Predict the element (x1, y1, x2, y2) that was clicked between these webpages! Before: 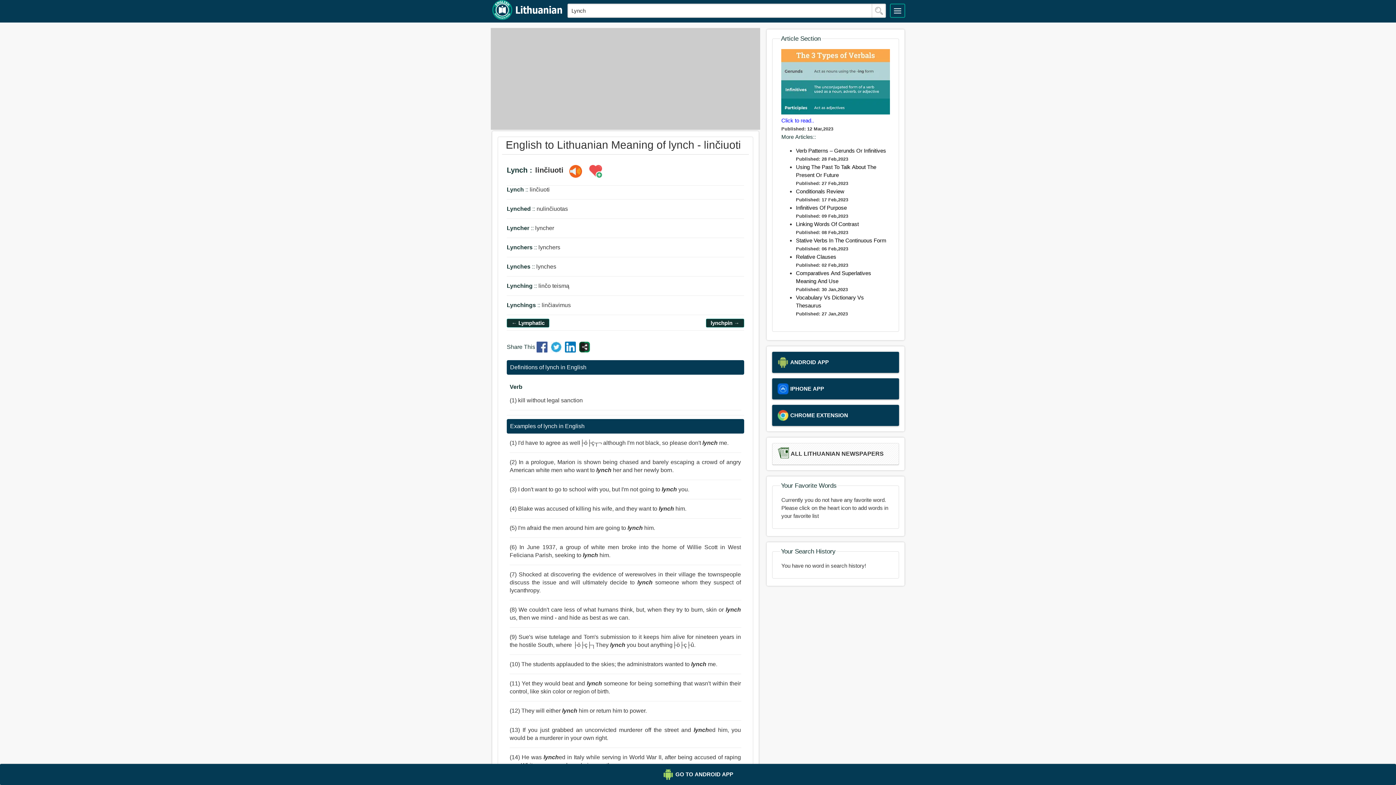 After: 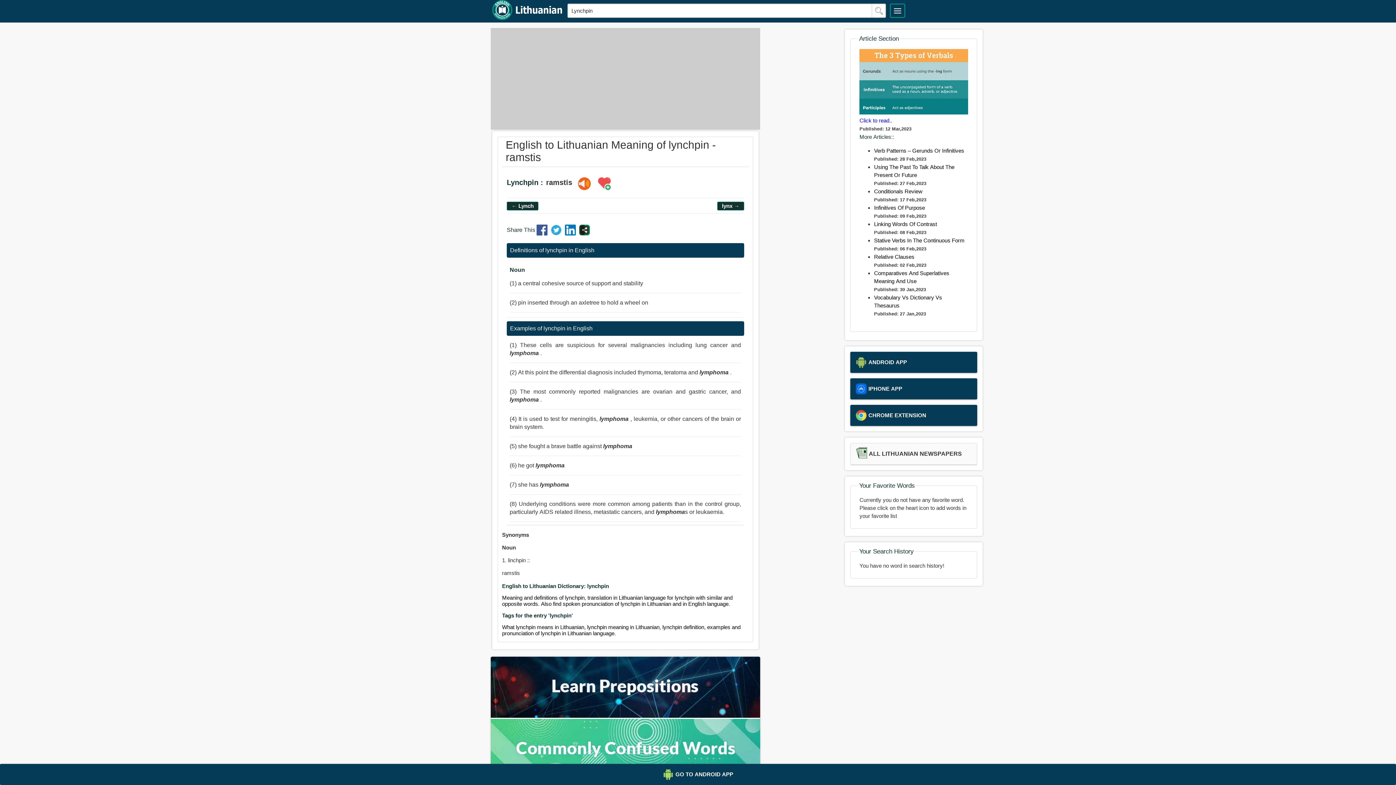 Action: label: lynchpin → bbox: (706, 317, 743, 328)